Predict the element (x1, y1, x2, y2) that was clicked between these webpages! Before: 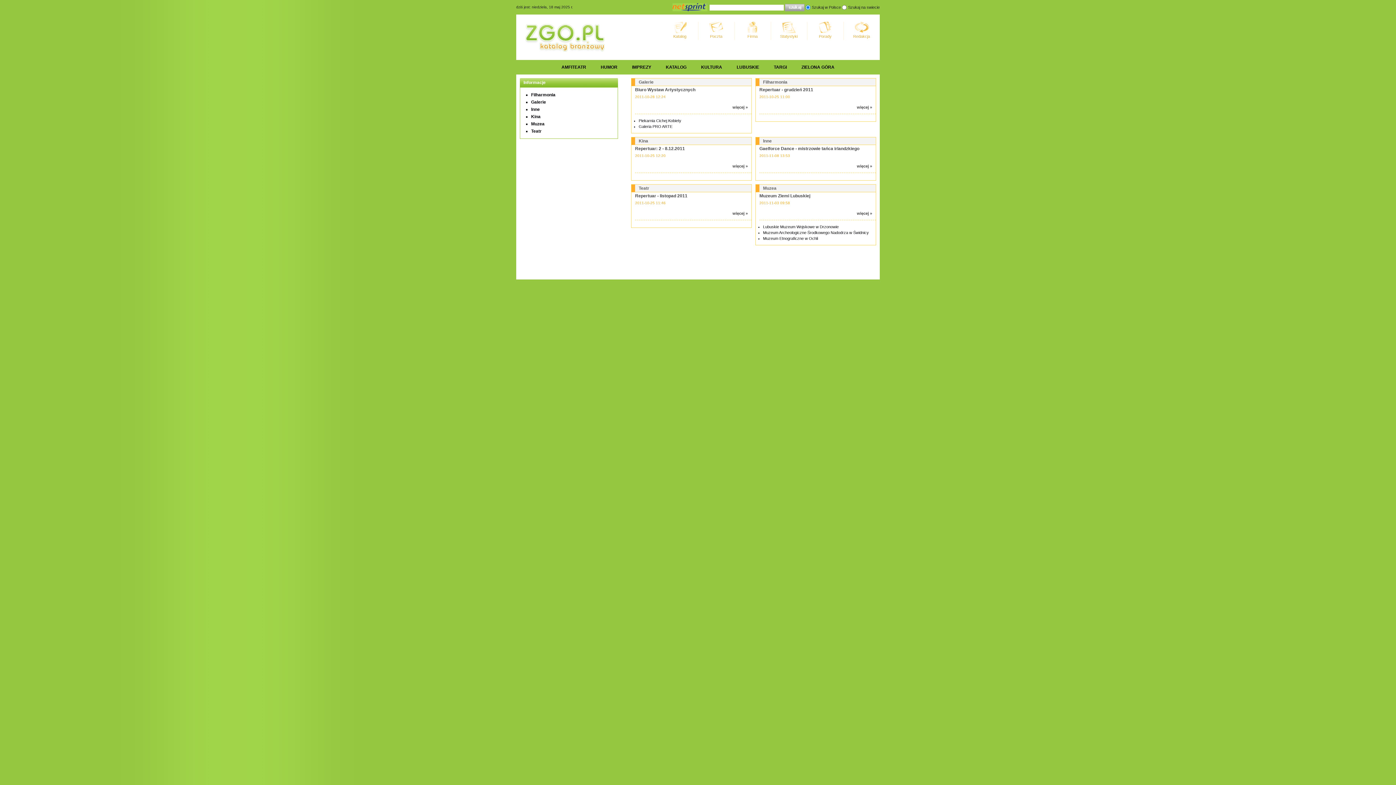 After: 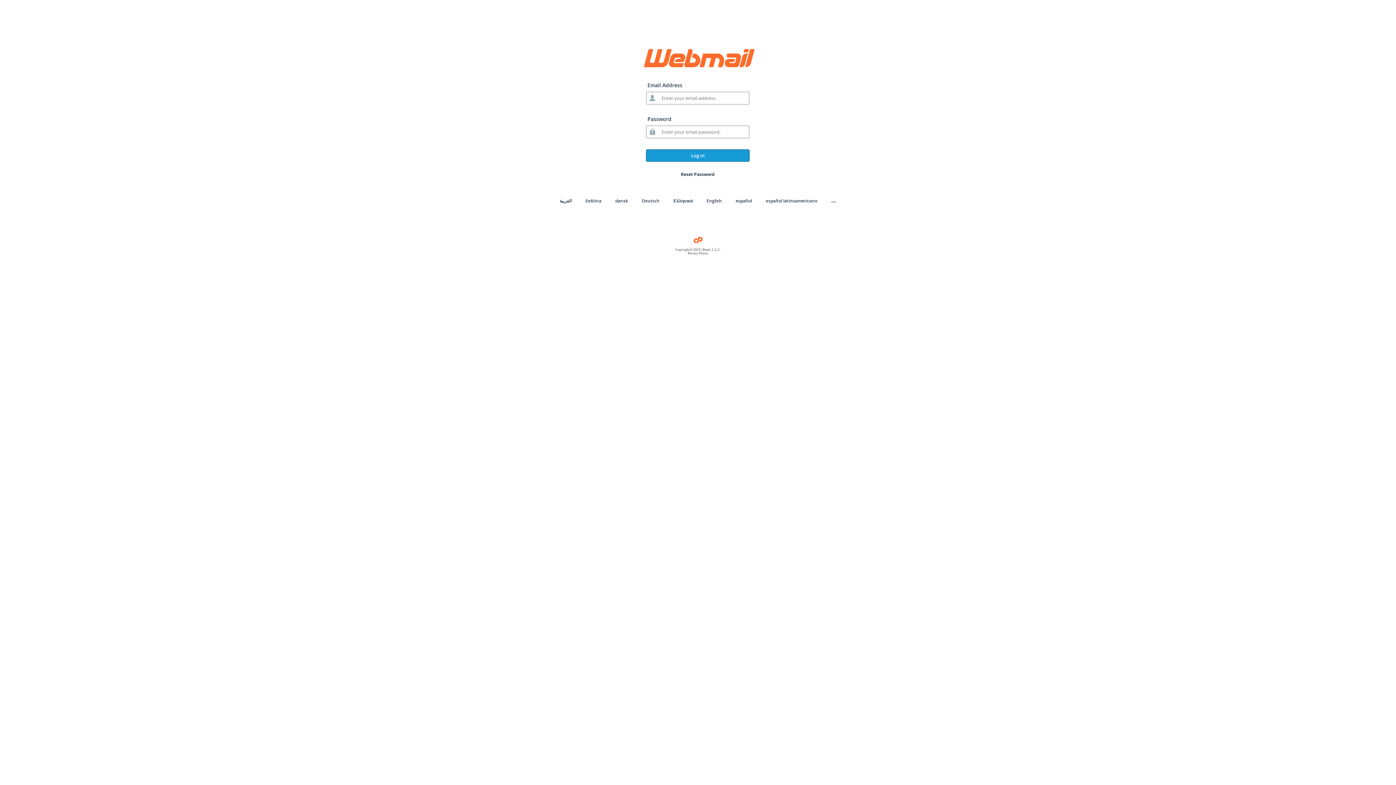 Action: bbox: (698, 21, 734, 39) label: Poczta